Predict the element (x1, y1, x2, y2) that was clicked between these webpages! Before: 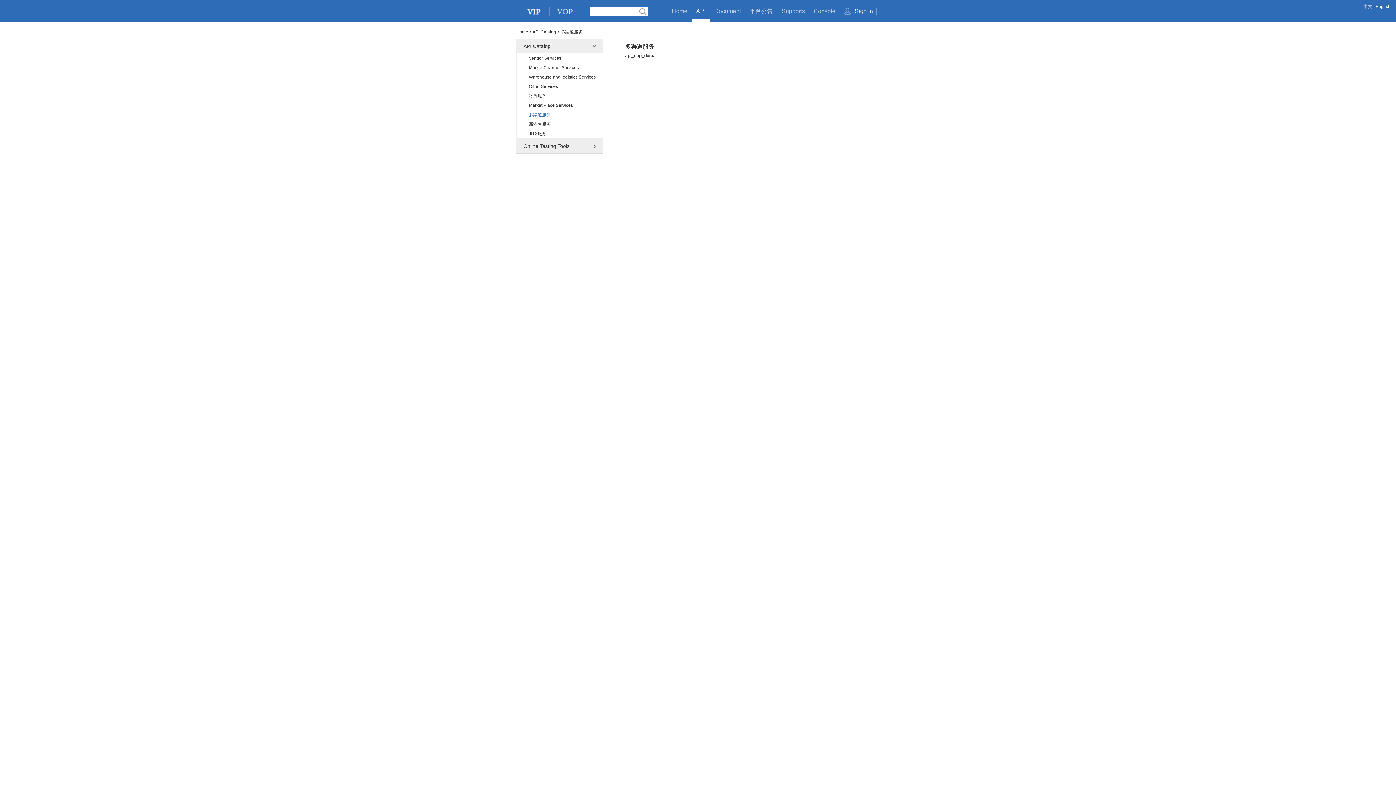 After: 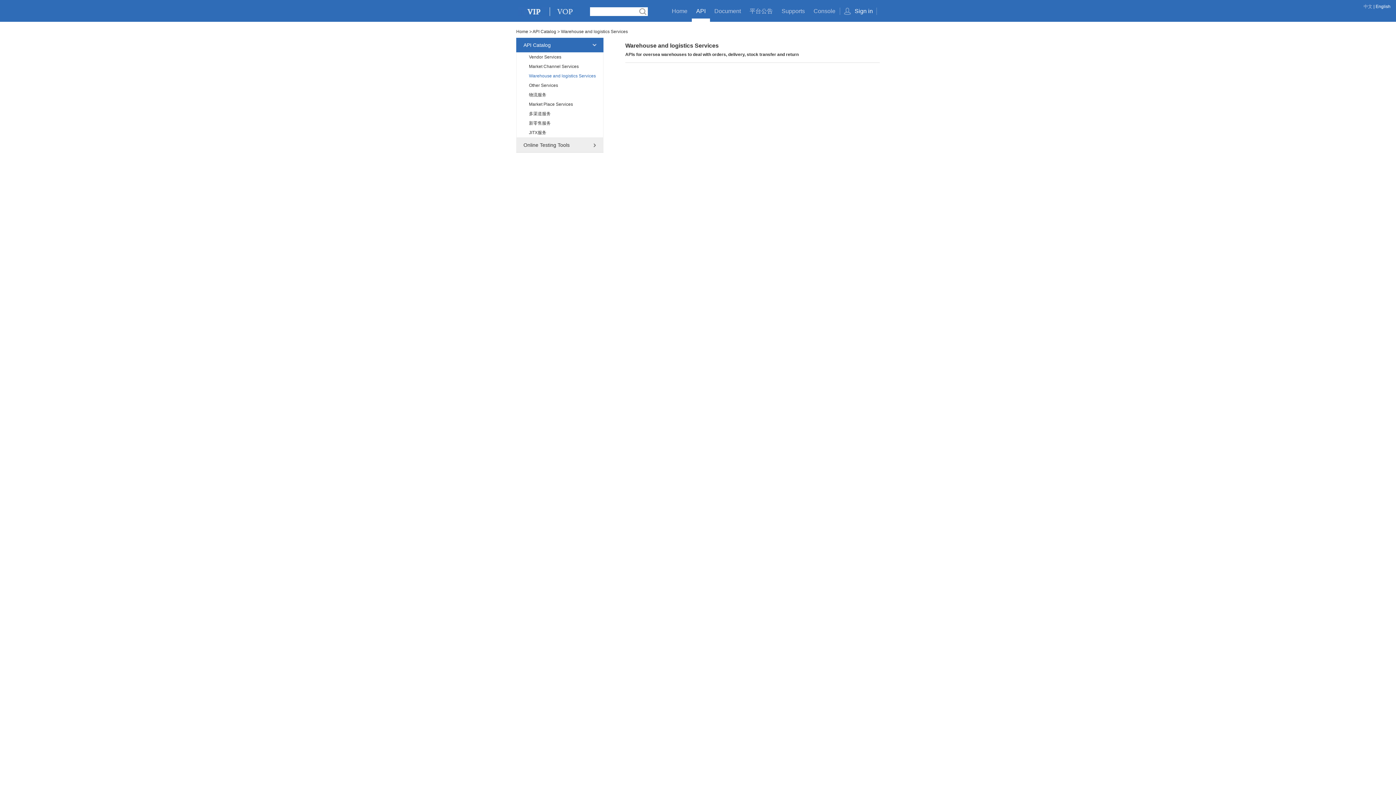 Action: bbox: (516, 72, 603, 81) label: Warehouse and logistics Services